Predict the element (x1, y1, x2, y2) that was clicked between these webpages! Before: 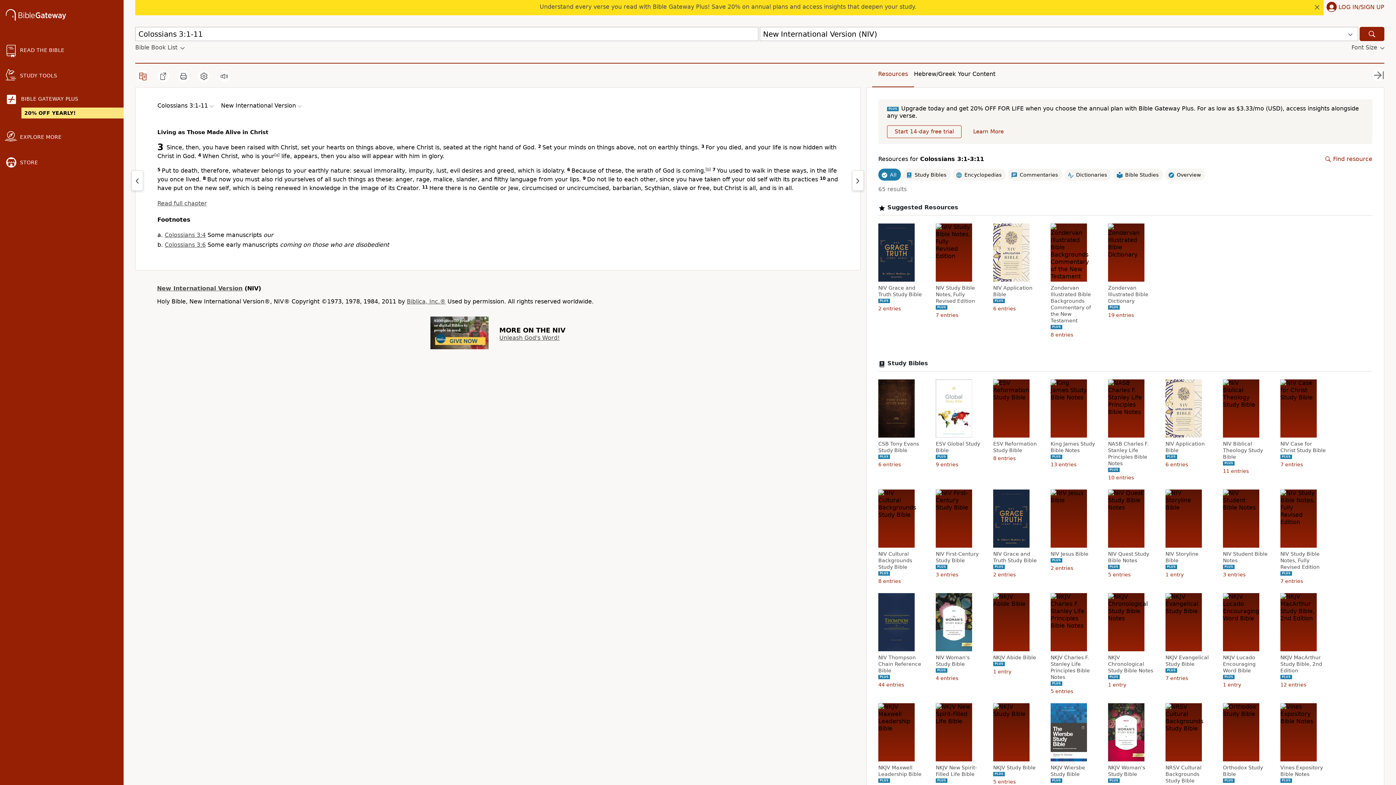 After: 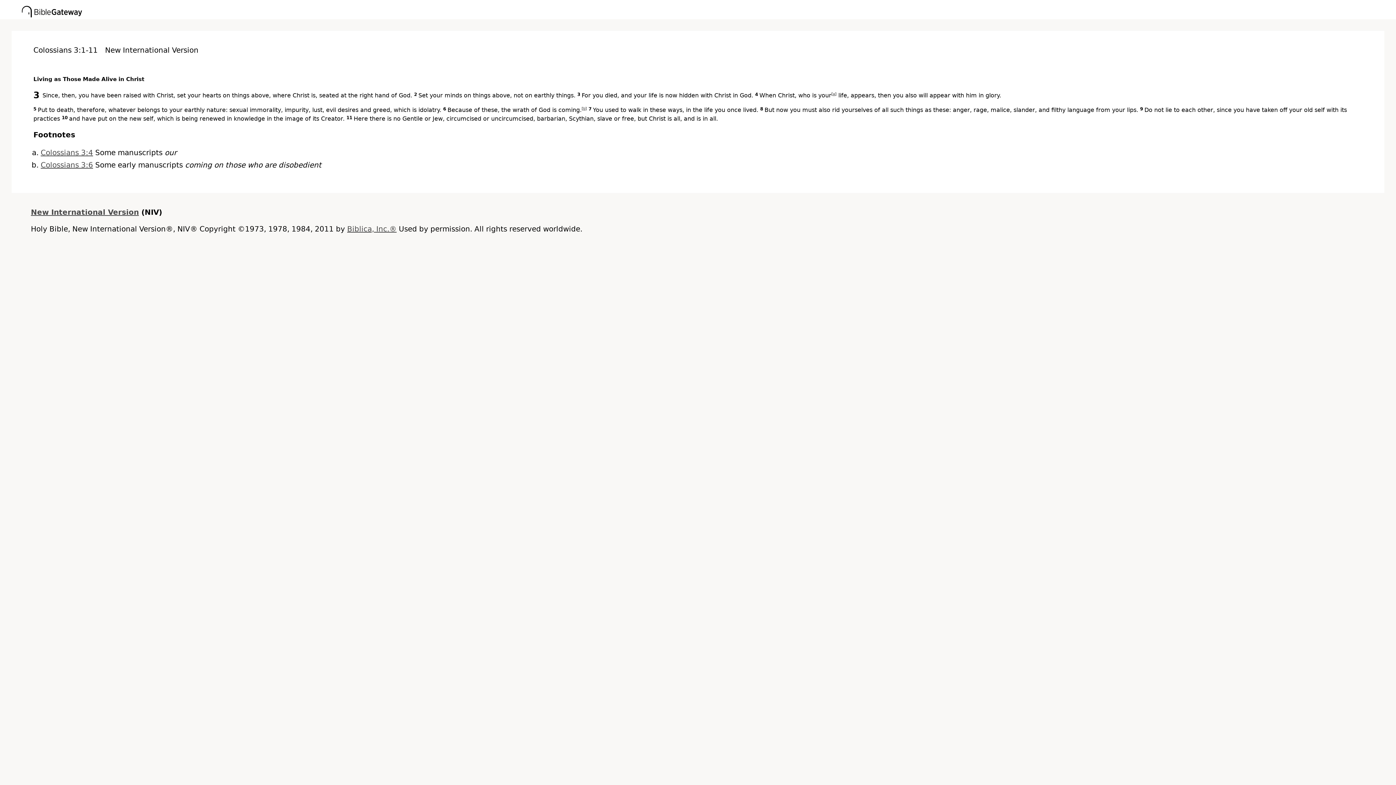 Action: bbox: (177, 70, 189, 82)